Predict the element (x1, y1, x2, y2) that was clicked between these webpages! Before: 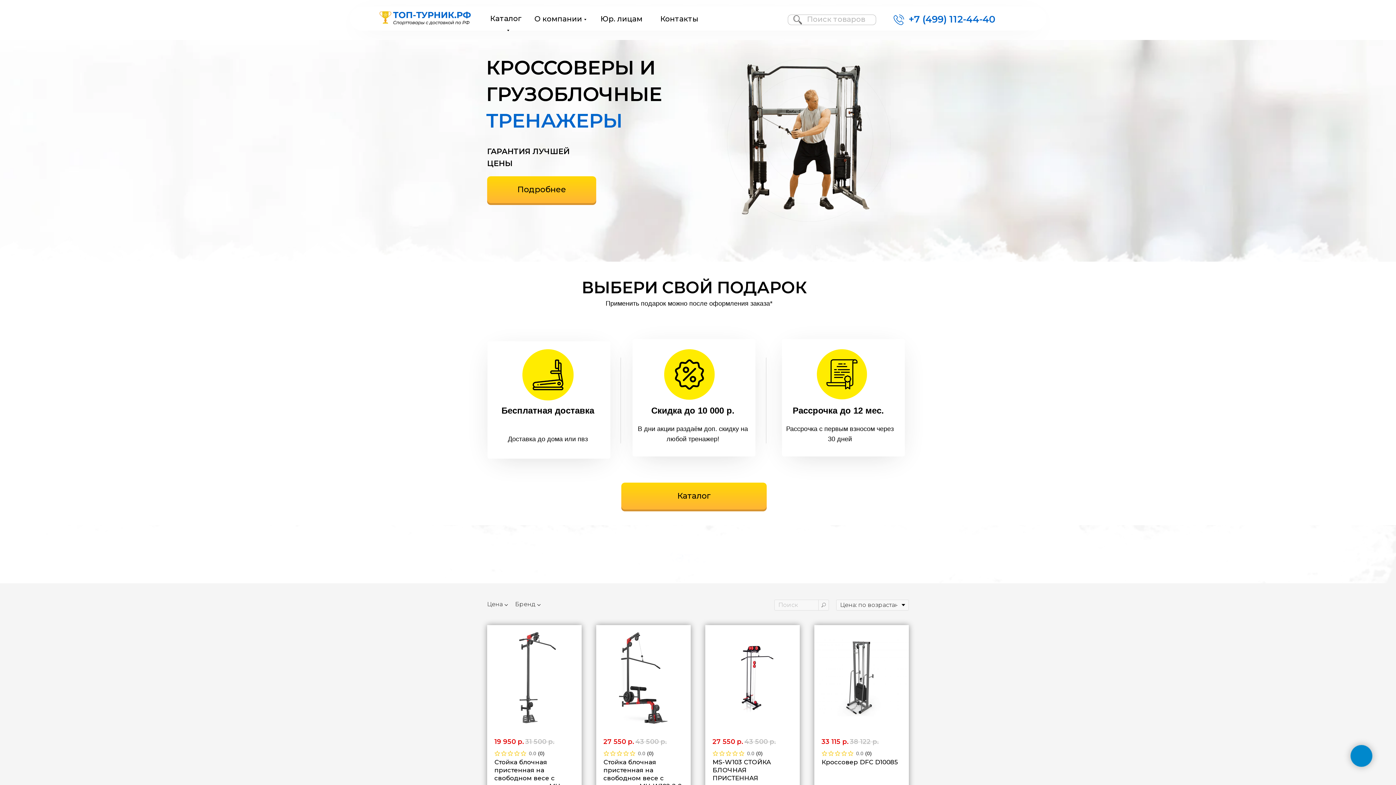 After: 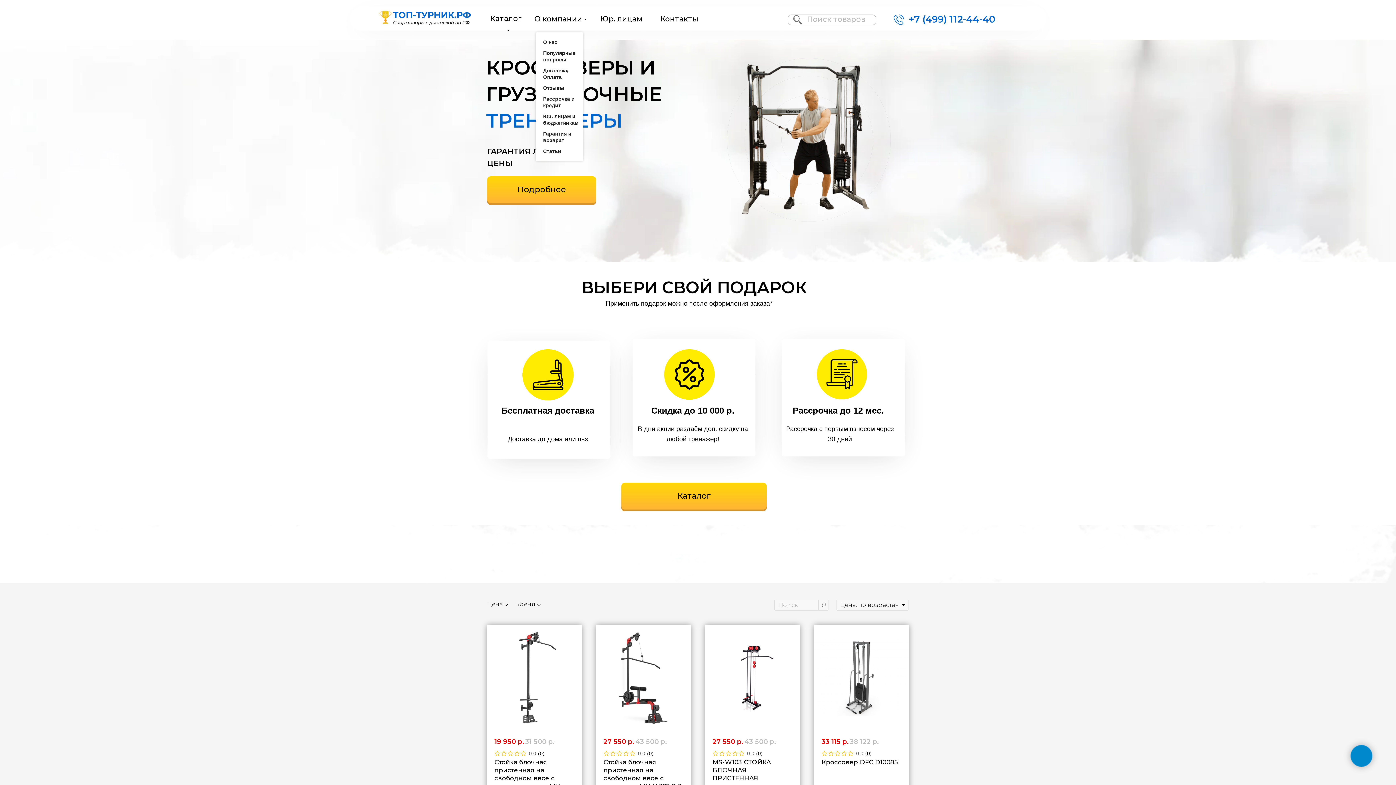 Action: label: О компании bbox: (534, 14, 584, 23)